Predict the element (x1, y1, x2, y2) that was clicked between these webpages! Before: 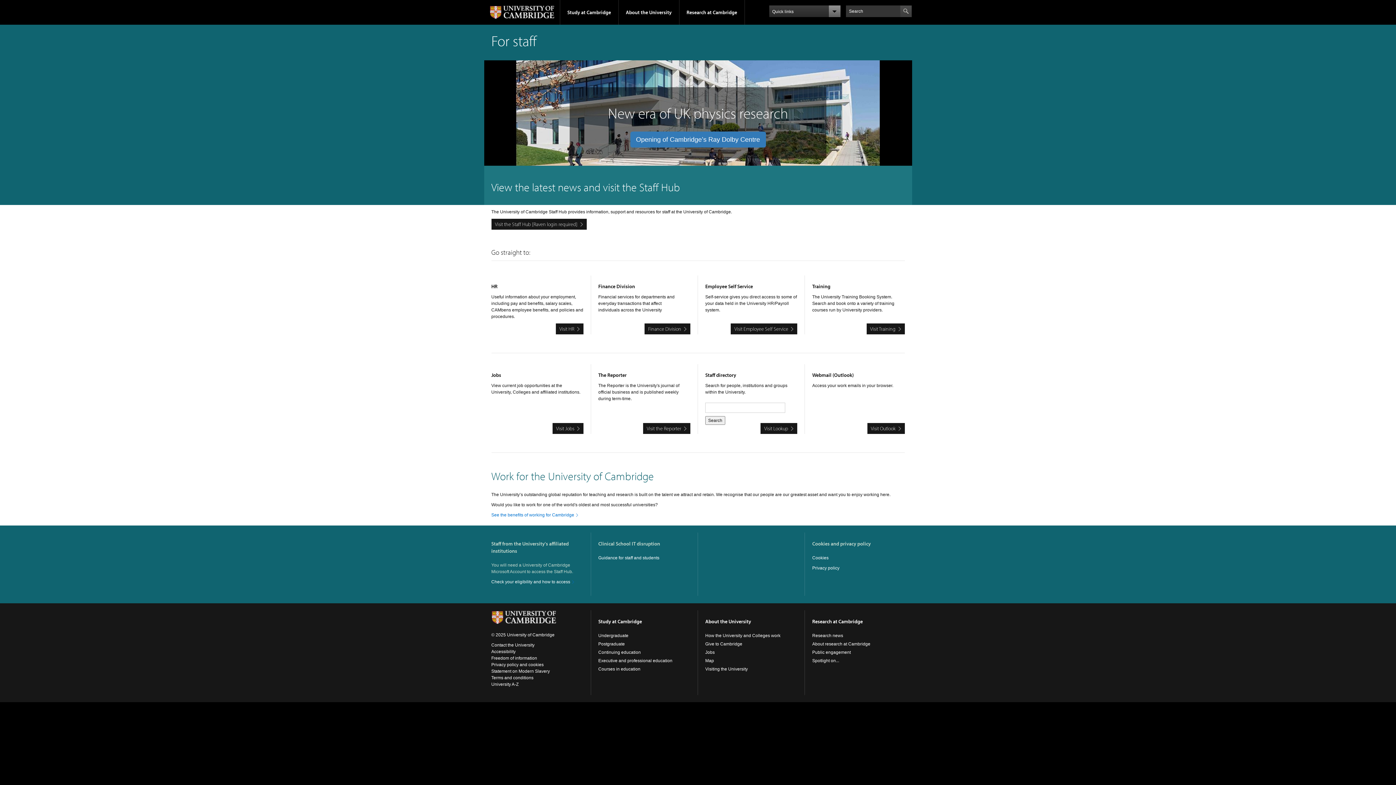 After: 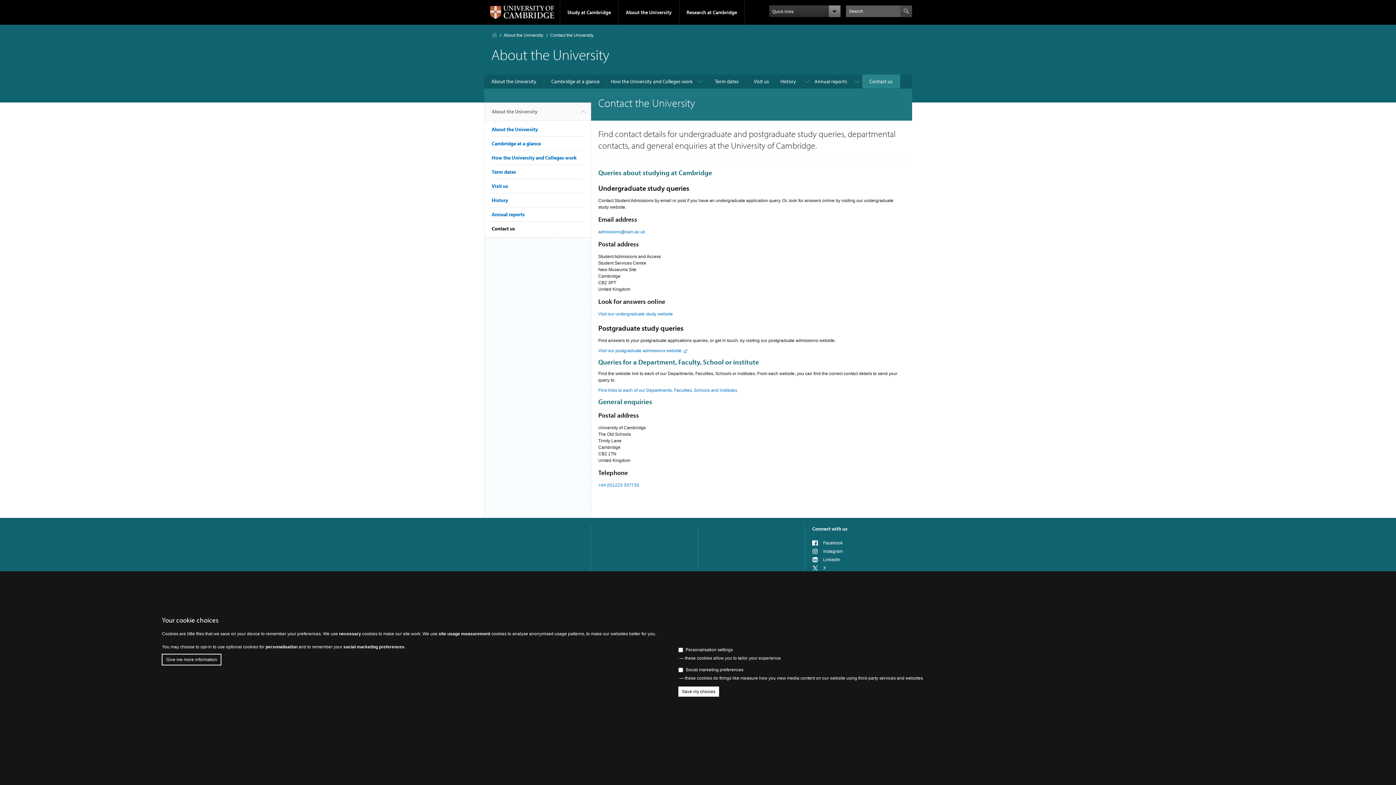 Action: label: Contact the University bbox: (491, 642, 534, 648)